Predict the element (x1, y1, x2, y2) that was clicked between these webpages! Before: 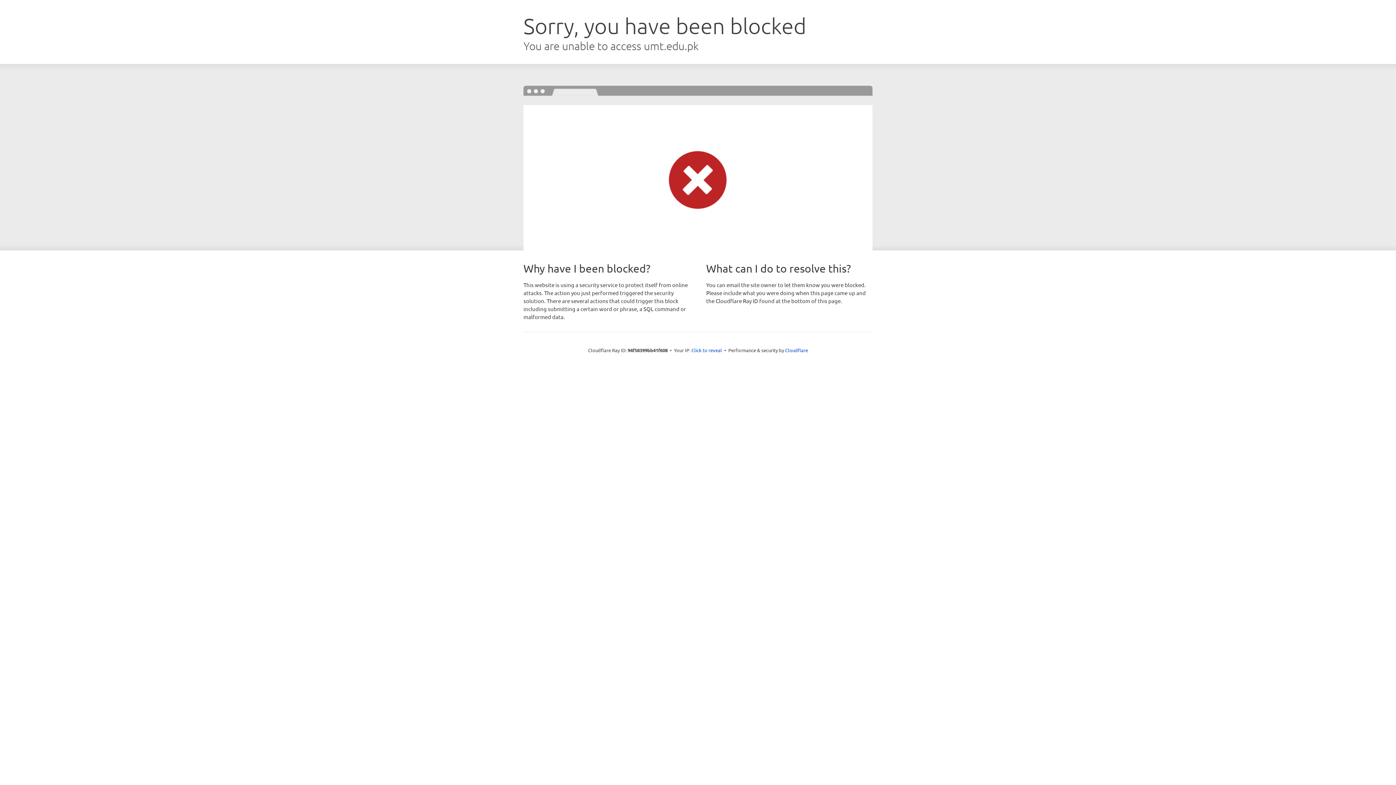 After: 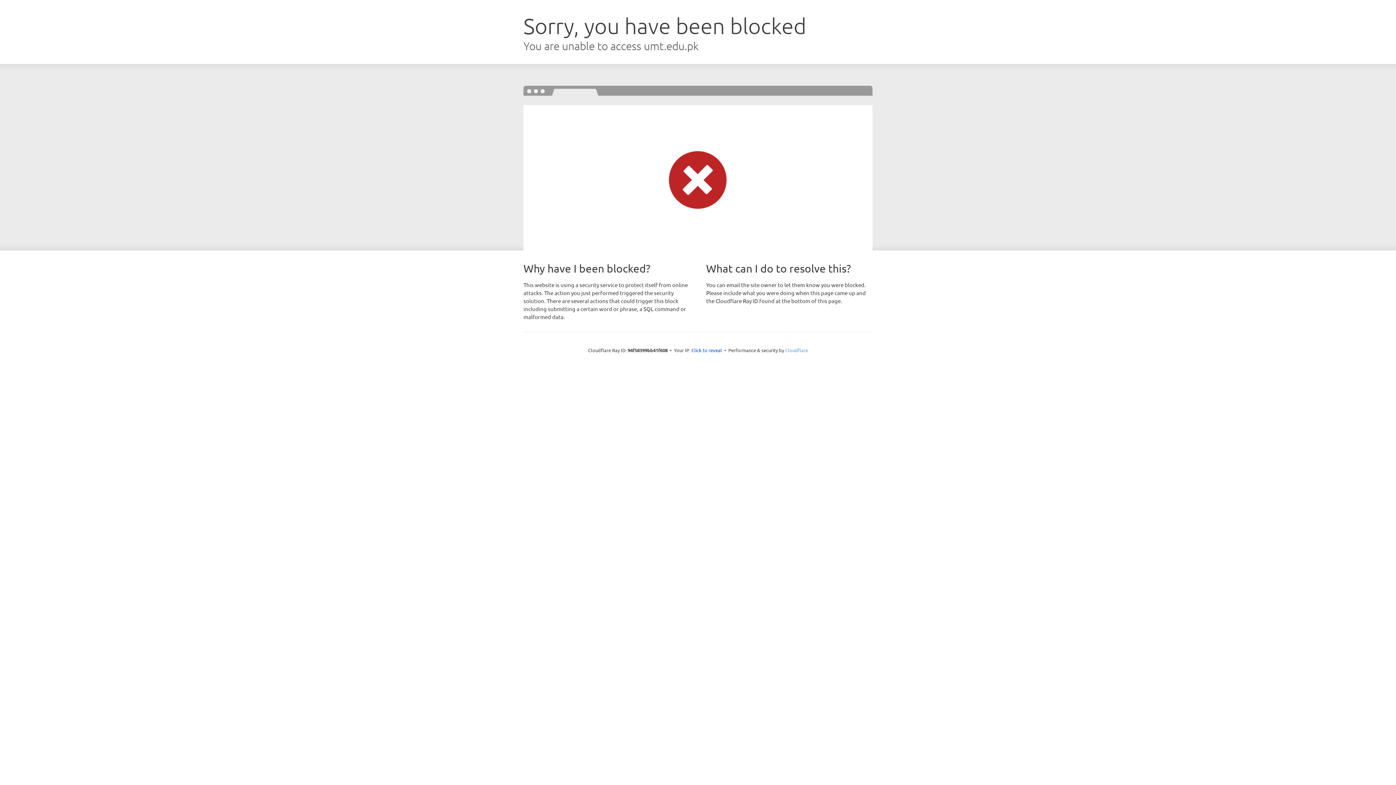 Action: label: Cloudflare bbox: (785, 347, 808, 353)